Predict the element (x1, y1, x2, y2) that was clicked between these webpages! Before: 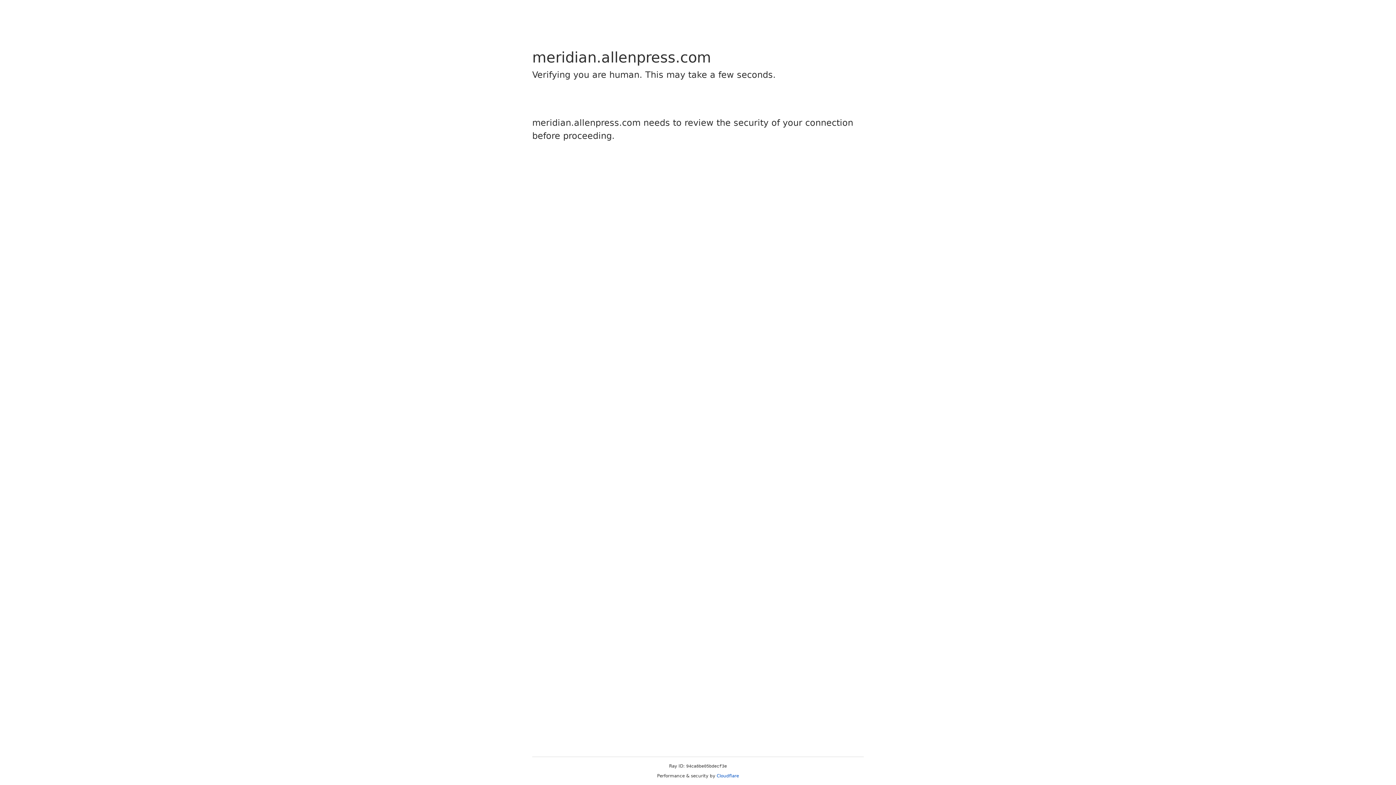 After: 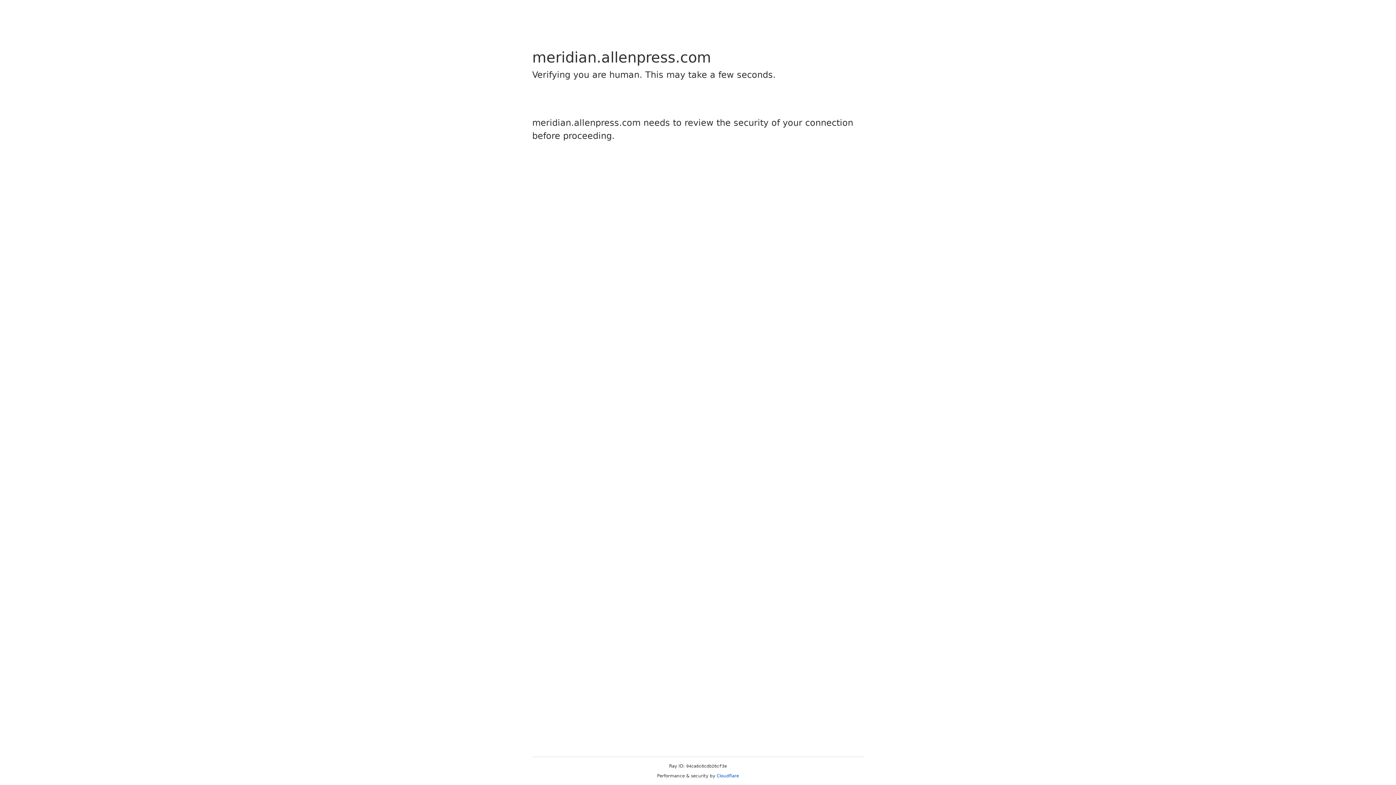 Action: label: Cloudflare bbox: (716, 773, 739, 778)